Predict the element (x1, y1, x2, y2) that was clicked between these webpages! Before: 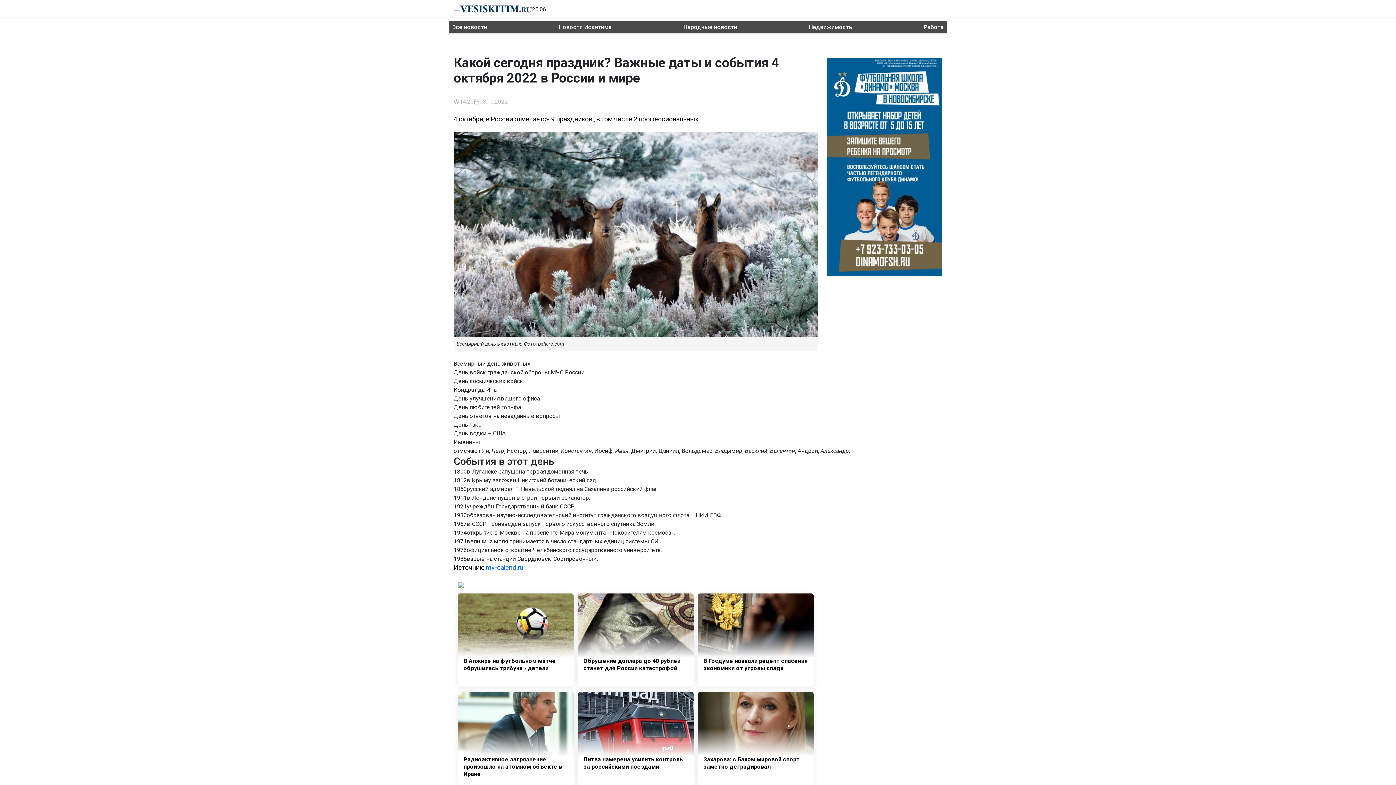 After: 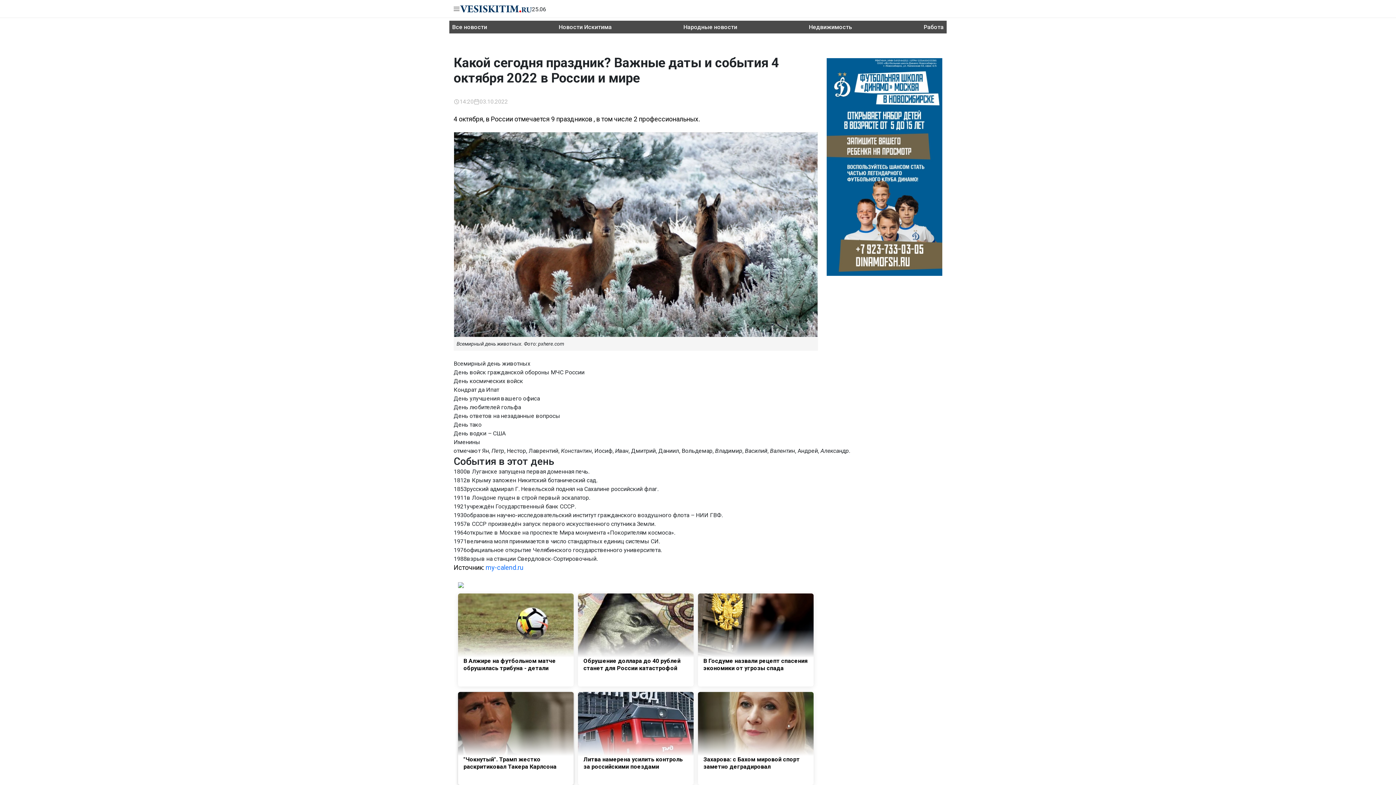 Action: bbox: (458, 692, 573, 785) label: Радиоактивное загрязнение произошло на атомном объекте в Иране